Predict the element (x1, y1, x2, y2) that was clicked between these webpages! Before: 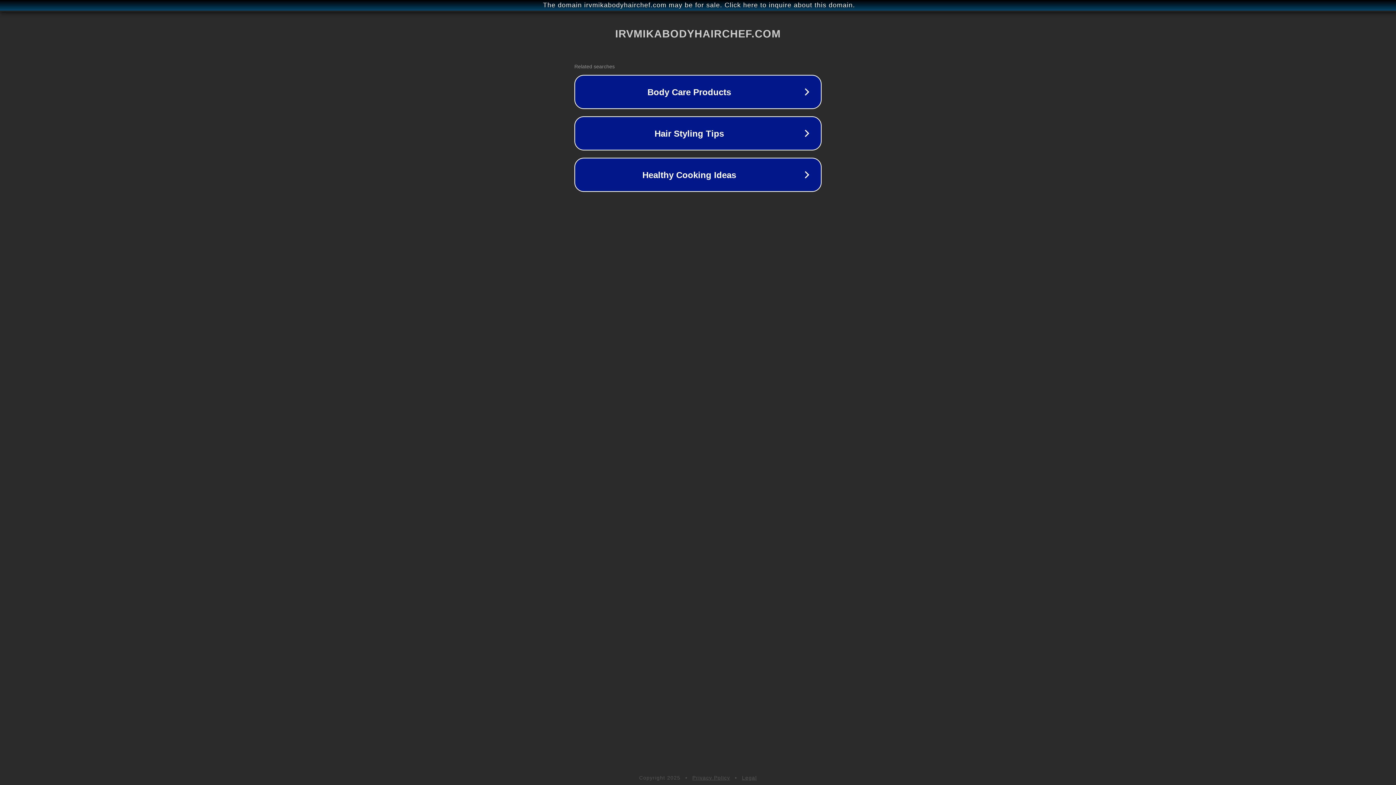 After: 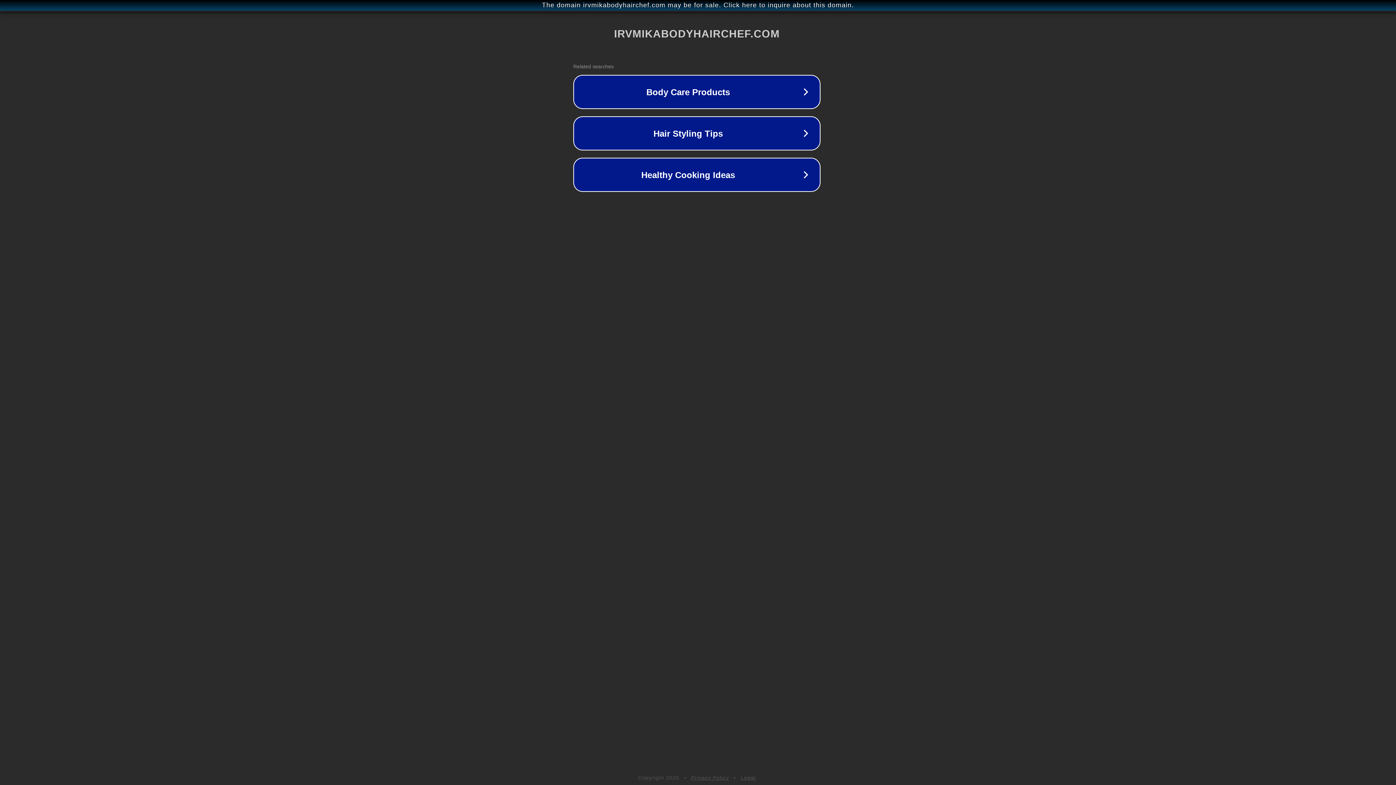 Action: bbox: (1, 1, 1397, 9) label: The domain irvmikabodyhairchef.com may be for sale. Click here to inquire about this domain.